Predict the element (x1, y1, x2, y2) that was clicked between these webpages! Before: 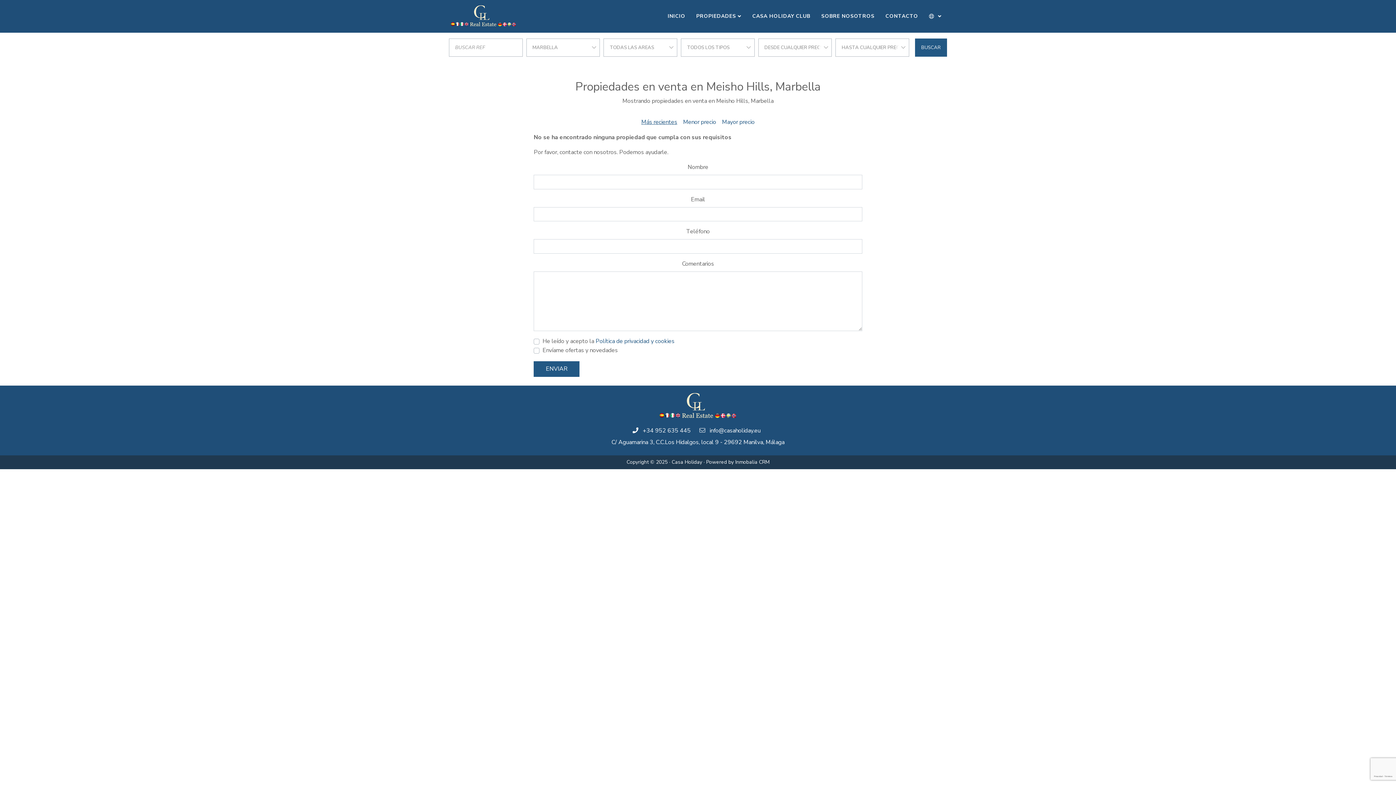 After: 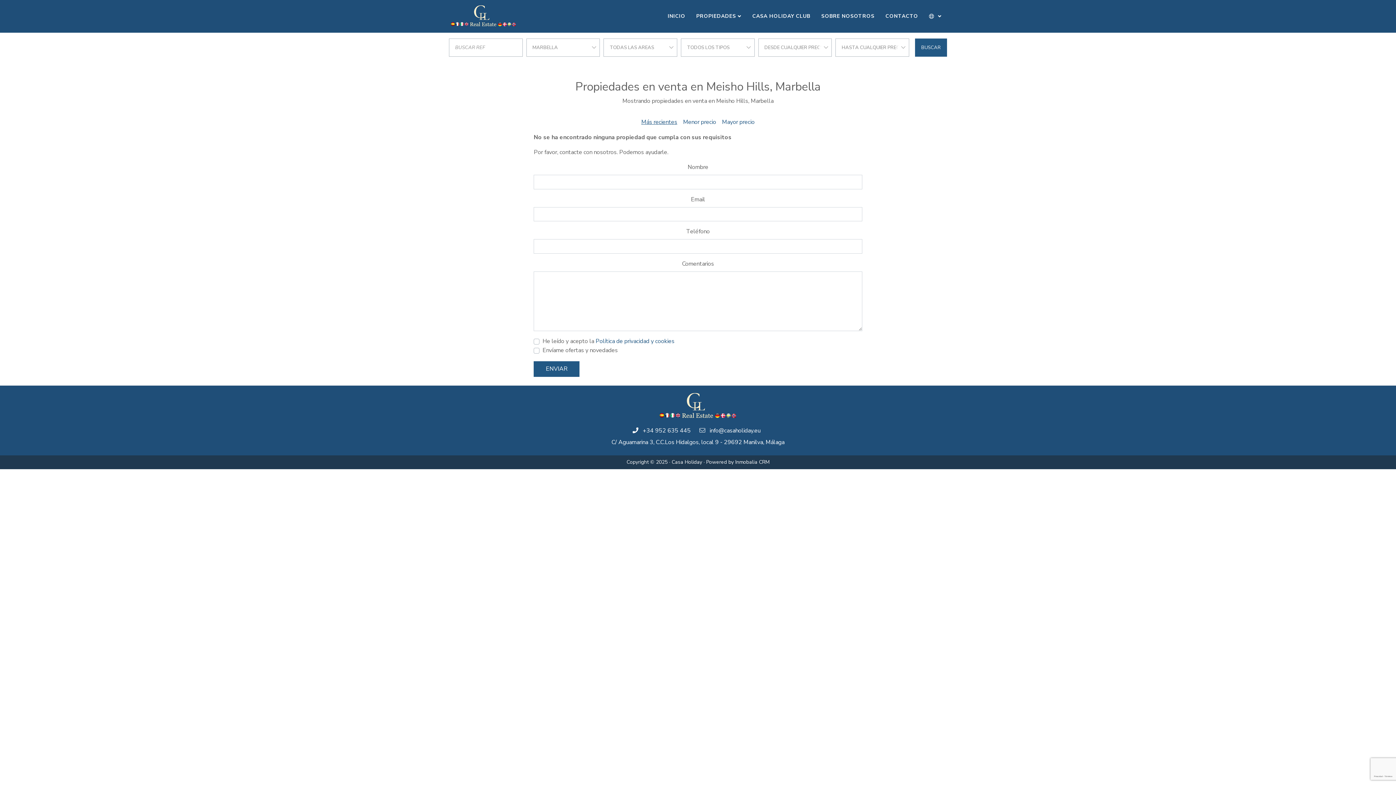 Action: label: +34 952 635 445 bbox: (640, 424, 693, 437)